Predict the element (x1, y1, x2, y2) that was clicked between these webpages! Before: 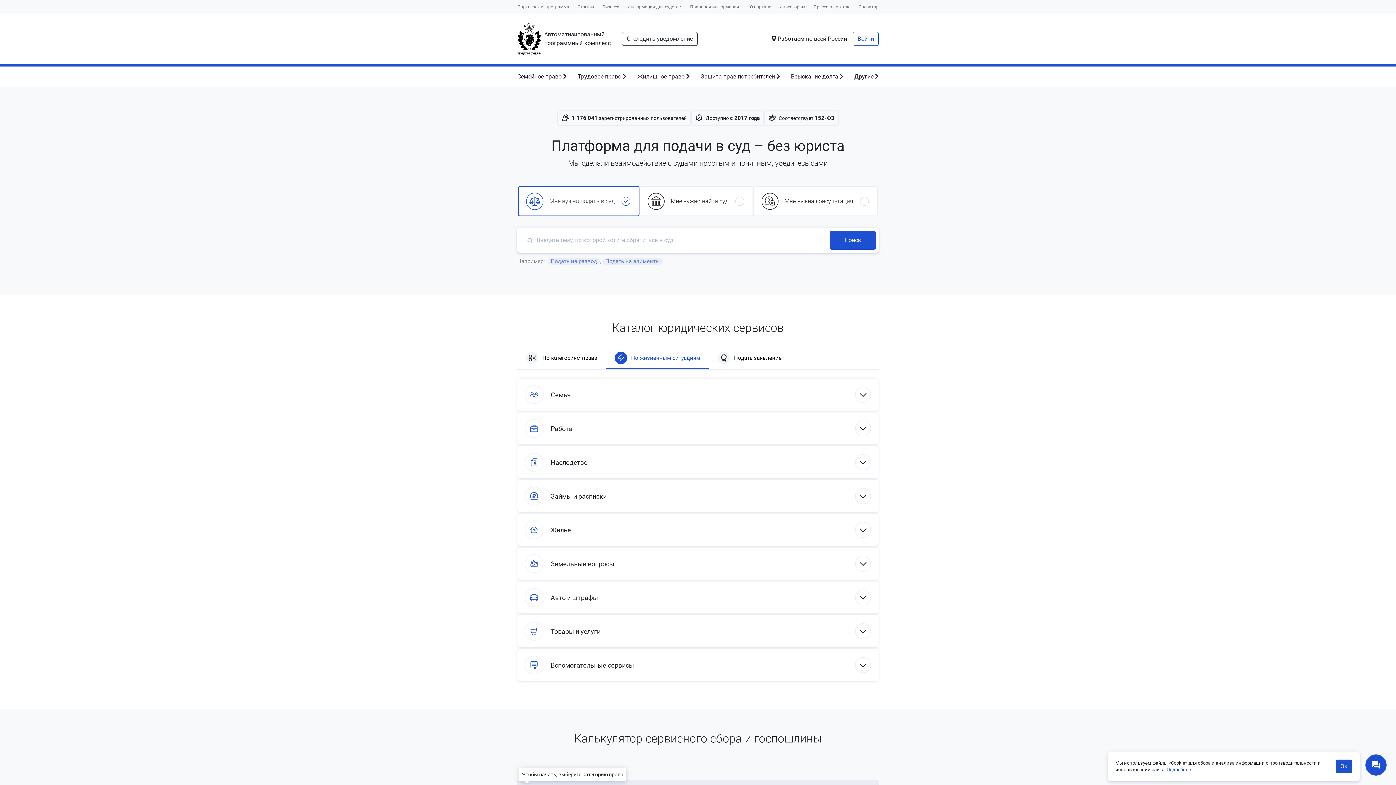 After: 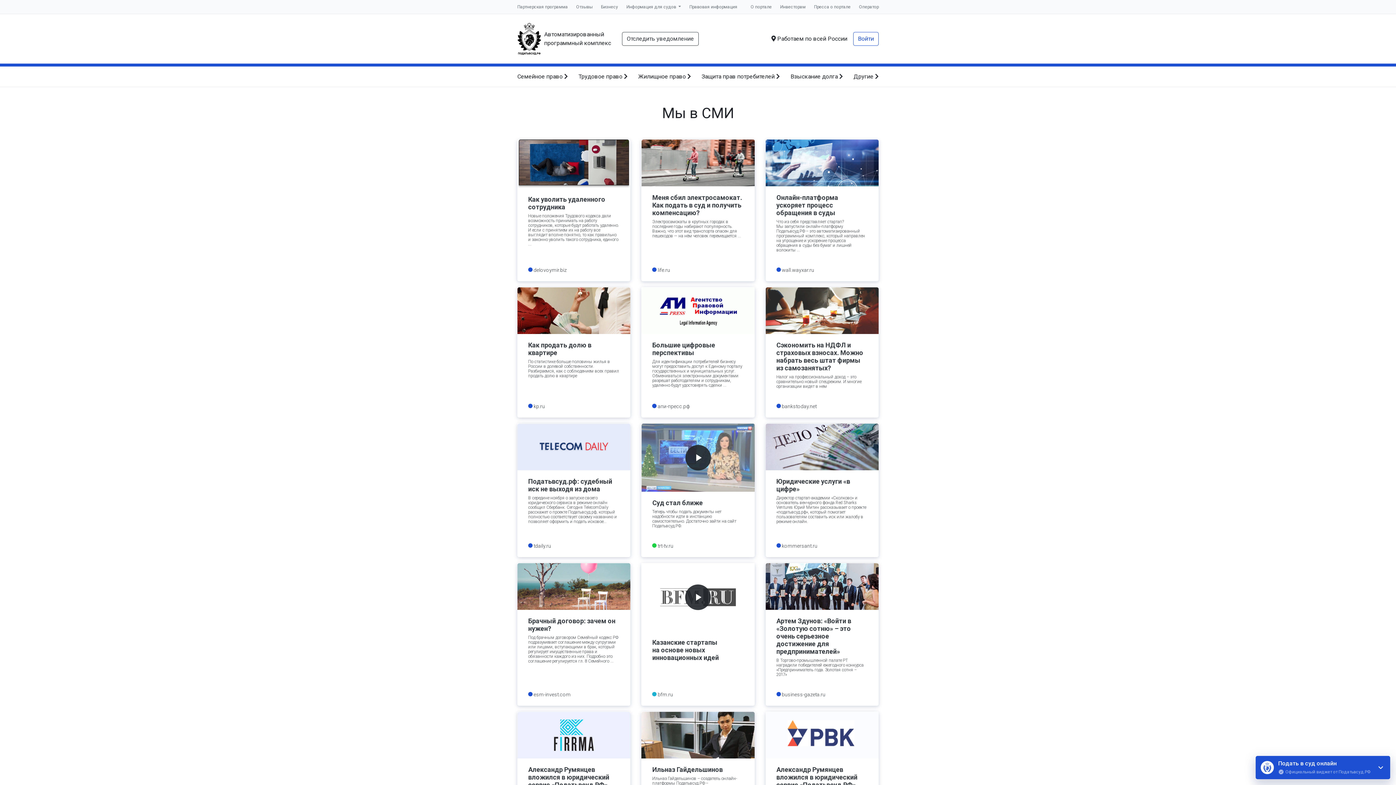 Action: label: Пресса о портале bbox: (813, 4, 850, 9)